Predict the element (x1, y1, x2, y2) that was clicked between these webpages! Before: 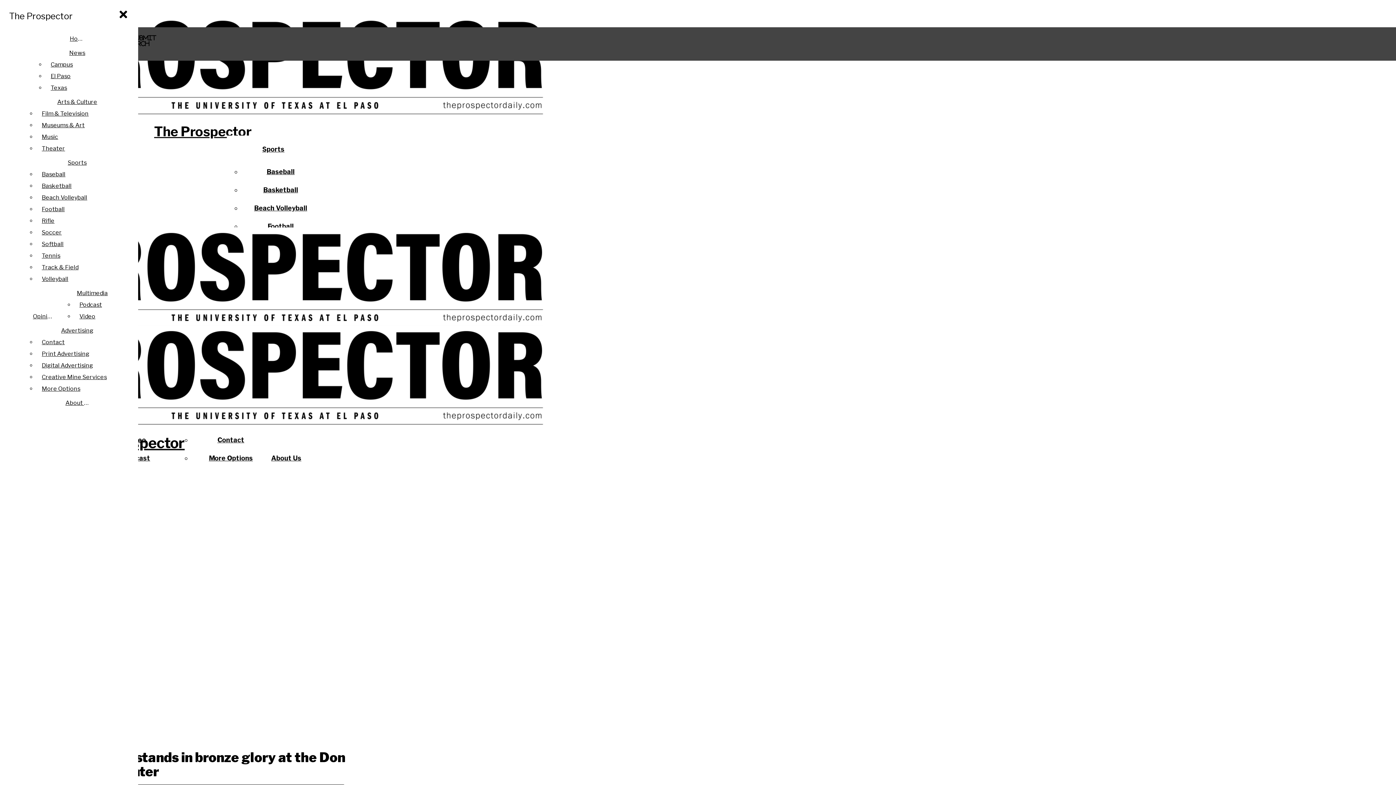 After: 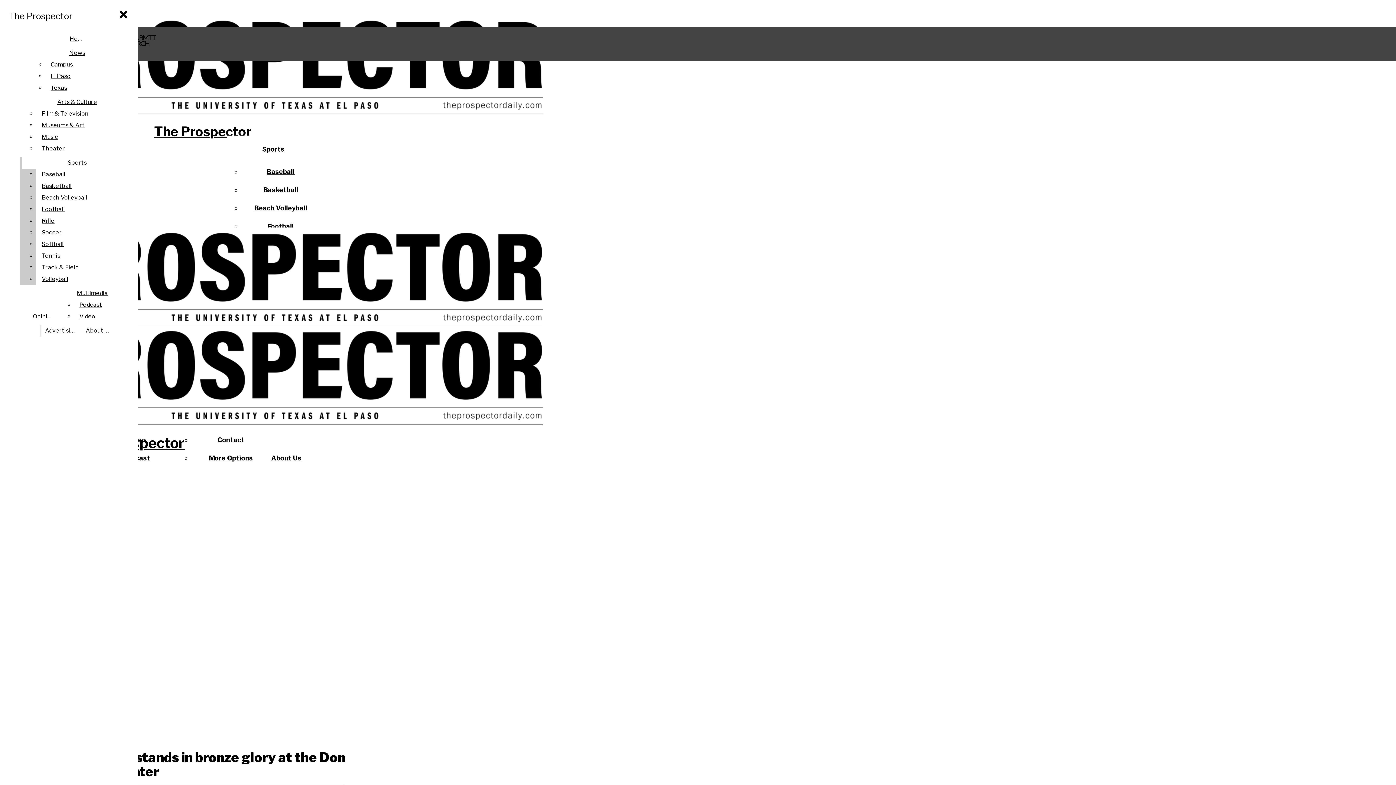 Action: bbox: (38, 226, 132, 238) label: Soccer